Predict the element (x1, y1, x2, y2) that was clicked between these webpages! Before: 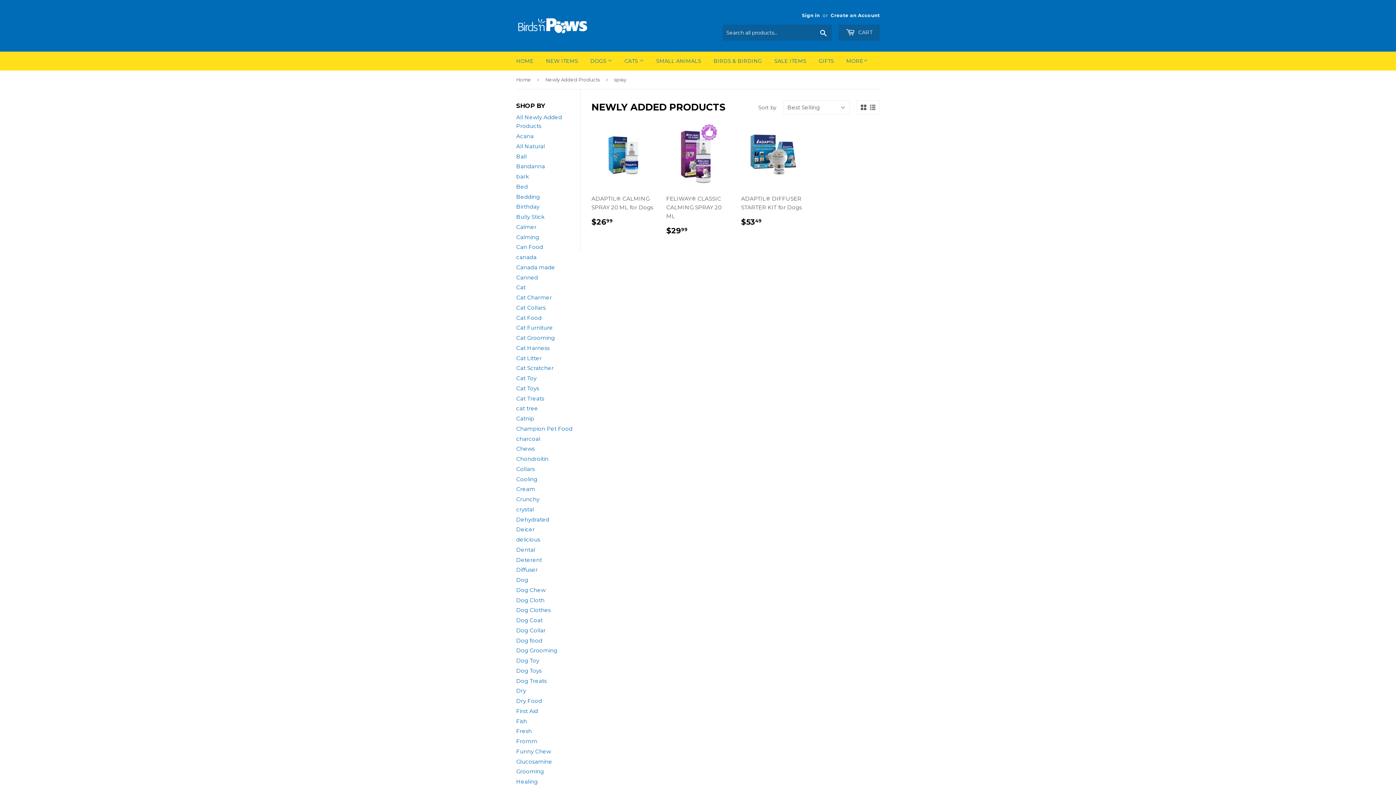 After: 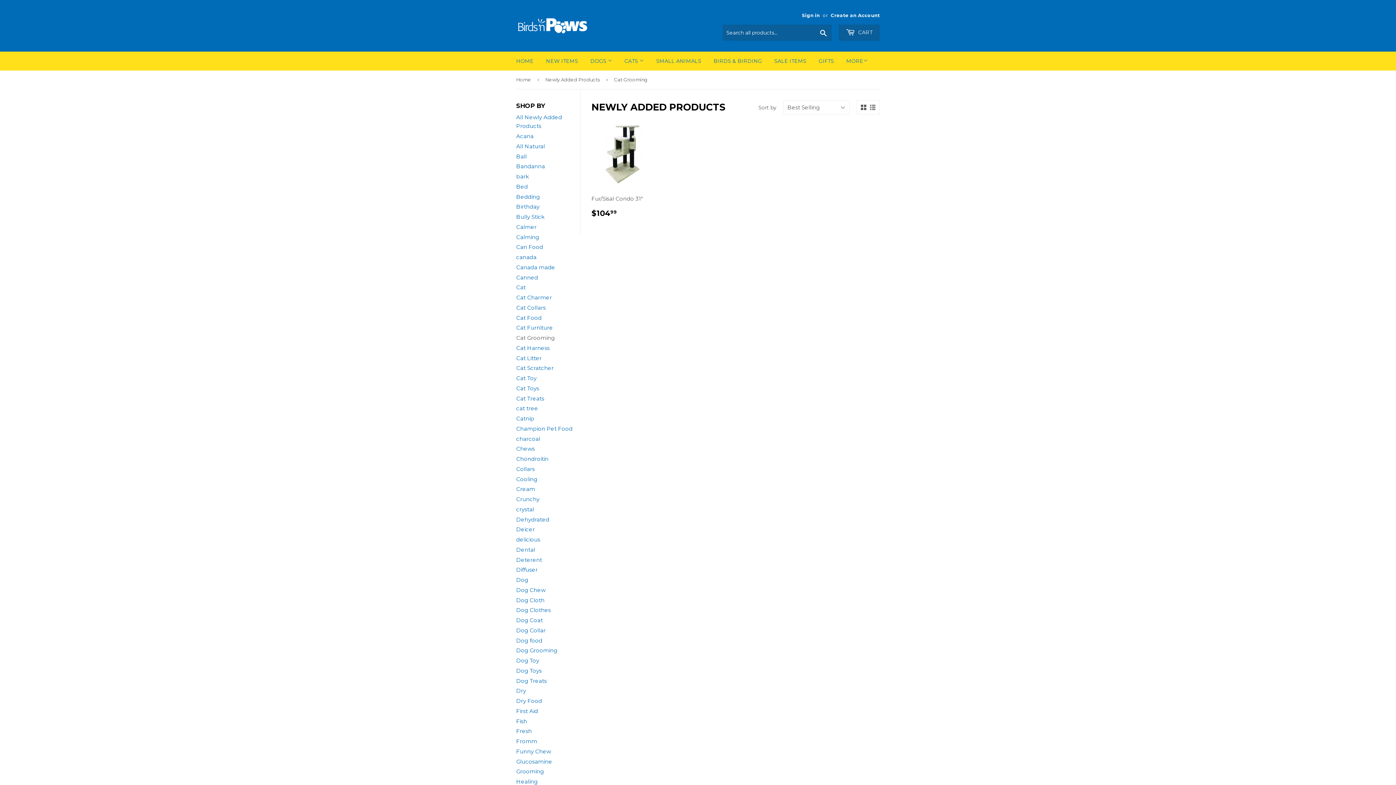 Action: bbox: (516, 334, 554, 341) label: Cat Grooming